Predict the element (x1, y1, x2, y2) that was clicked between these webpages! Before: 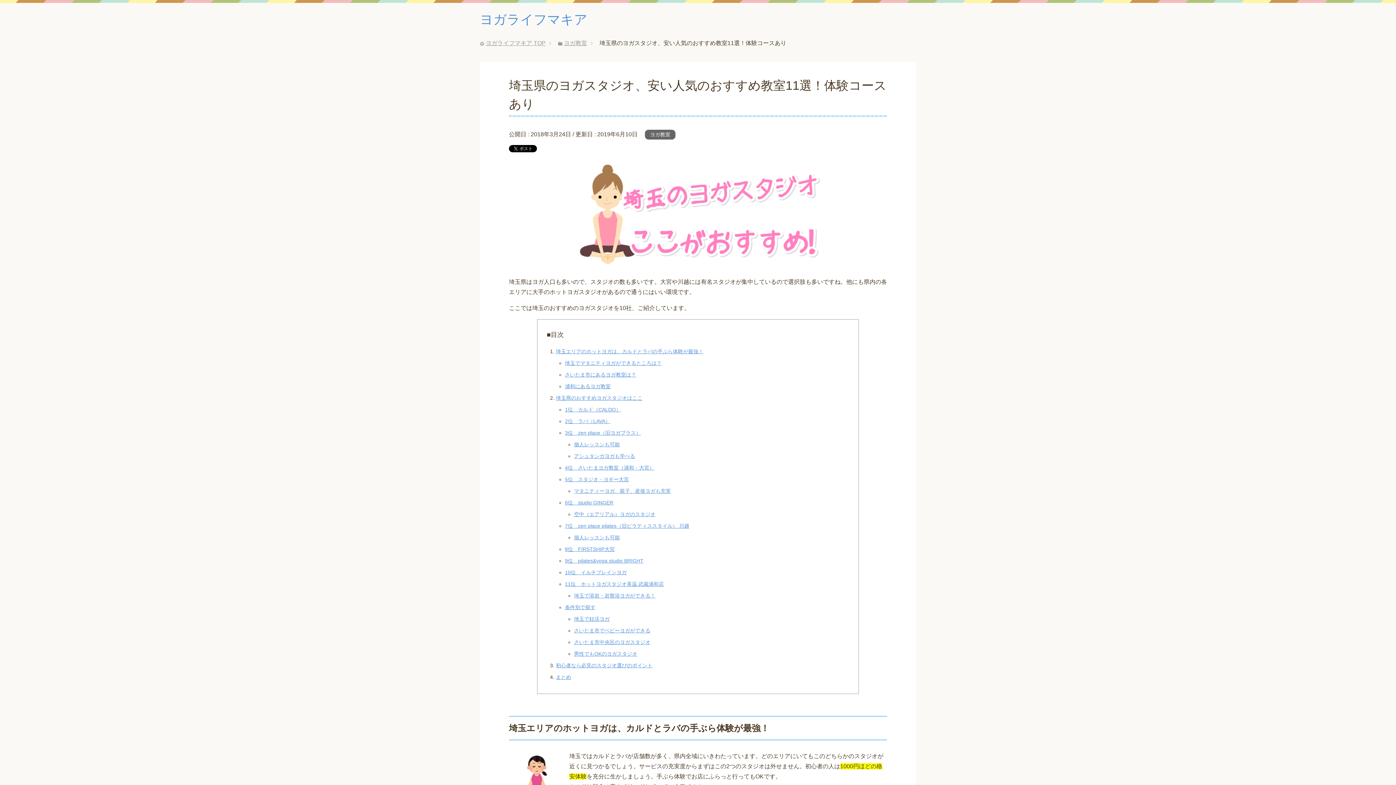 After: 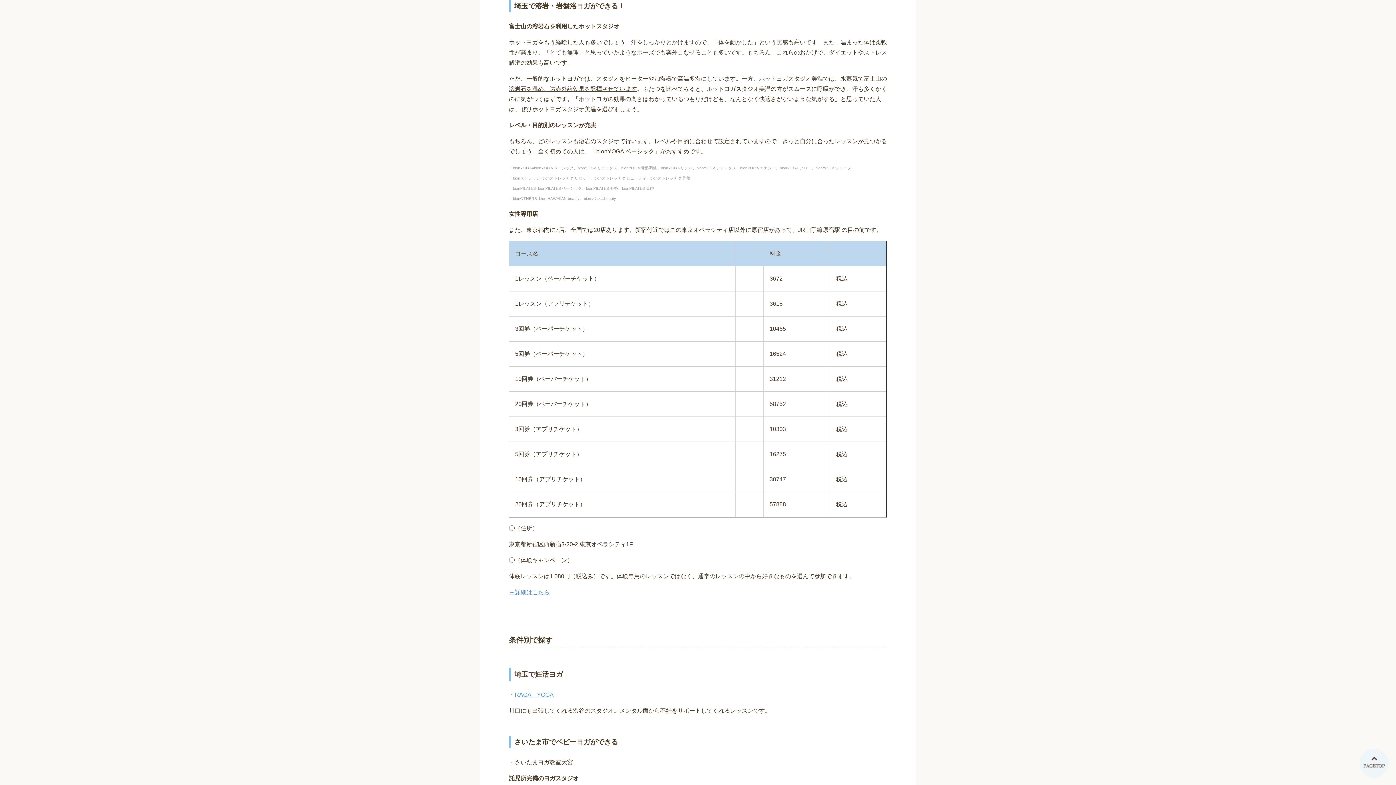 Action: label: 埼玉で溶岩・岩盤浴ヨガができる！ bbox: (574, 593, 655, 599)